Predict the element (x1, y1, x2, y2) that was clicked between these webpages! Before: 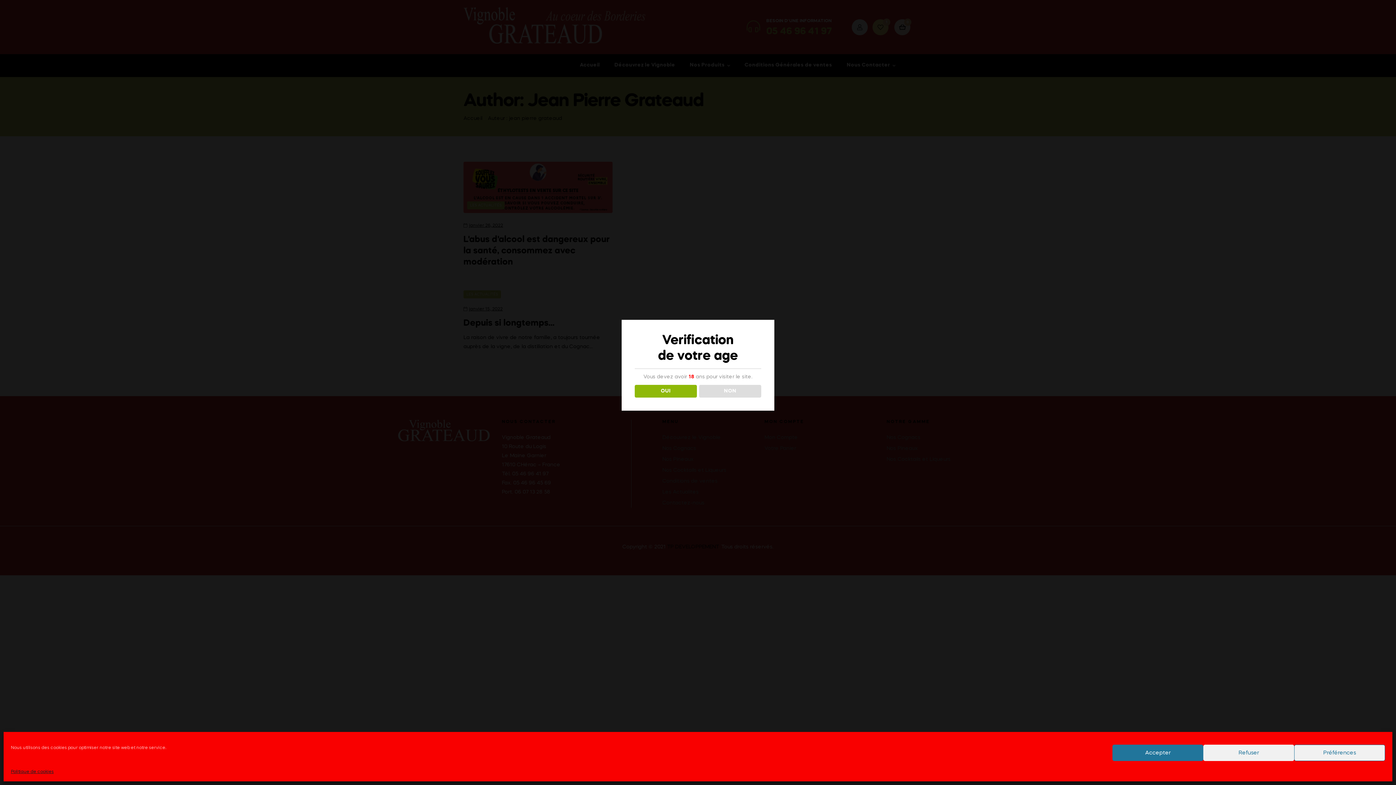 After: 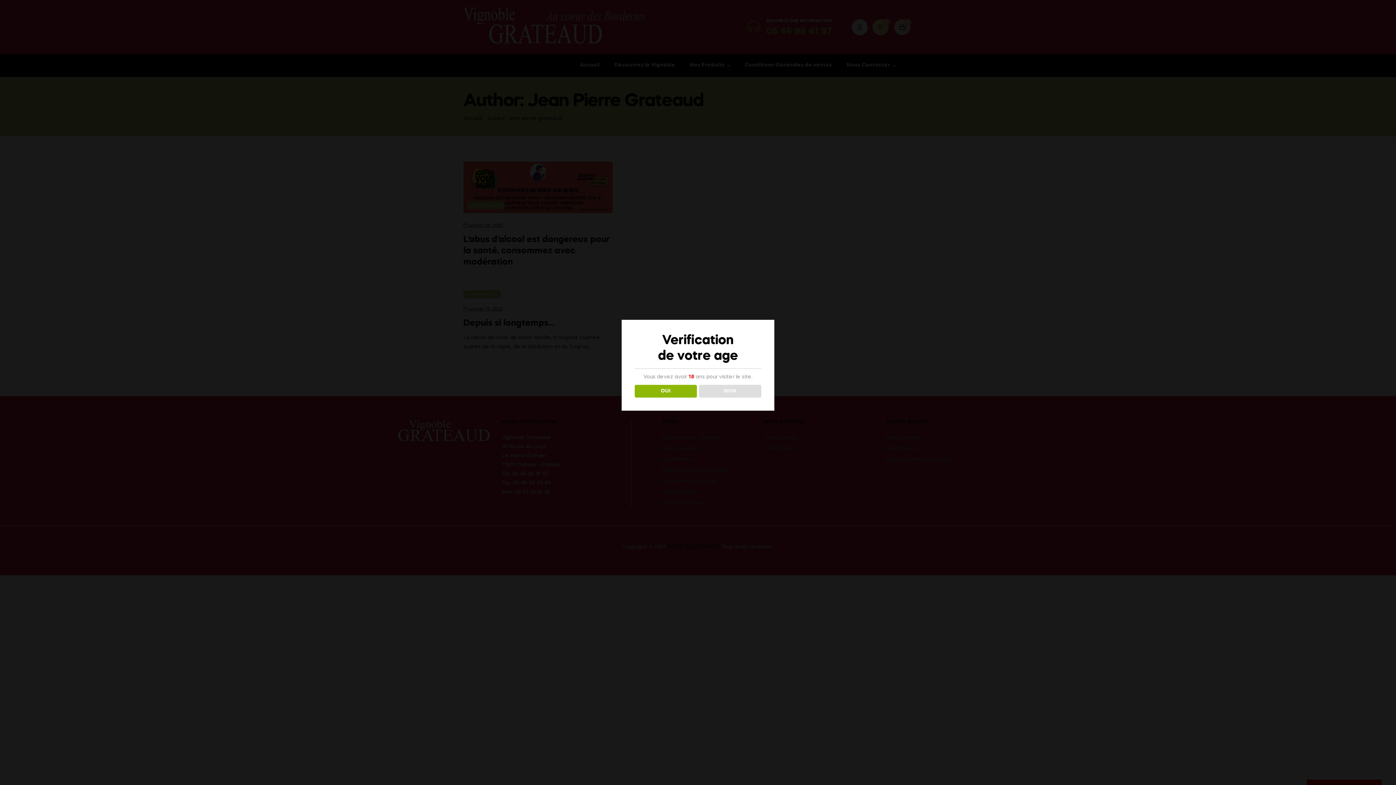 Action: label: Refuser bbox: (1203, 745, 1294, 761)